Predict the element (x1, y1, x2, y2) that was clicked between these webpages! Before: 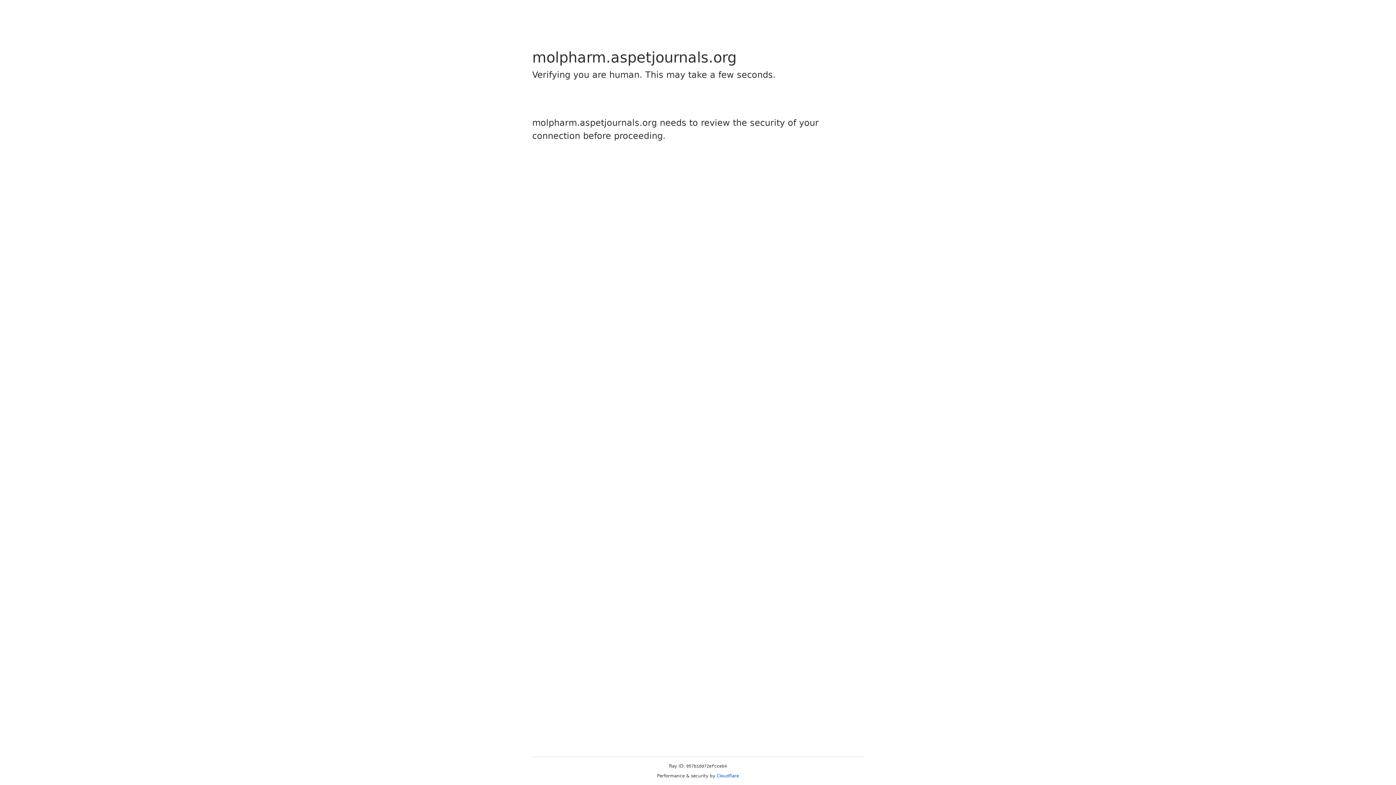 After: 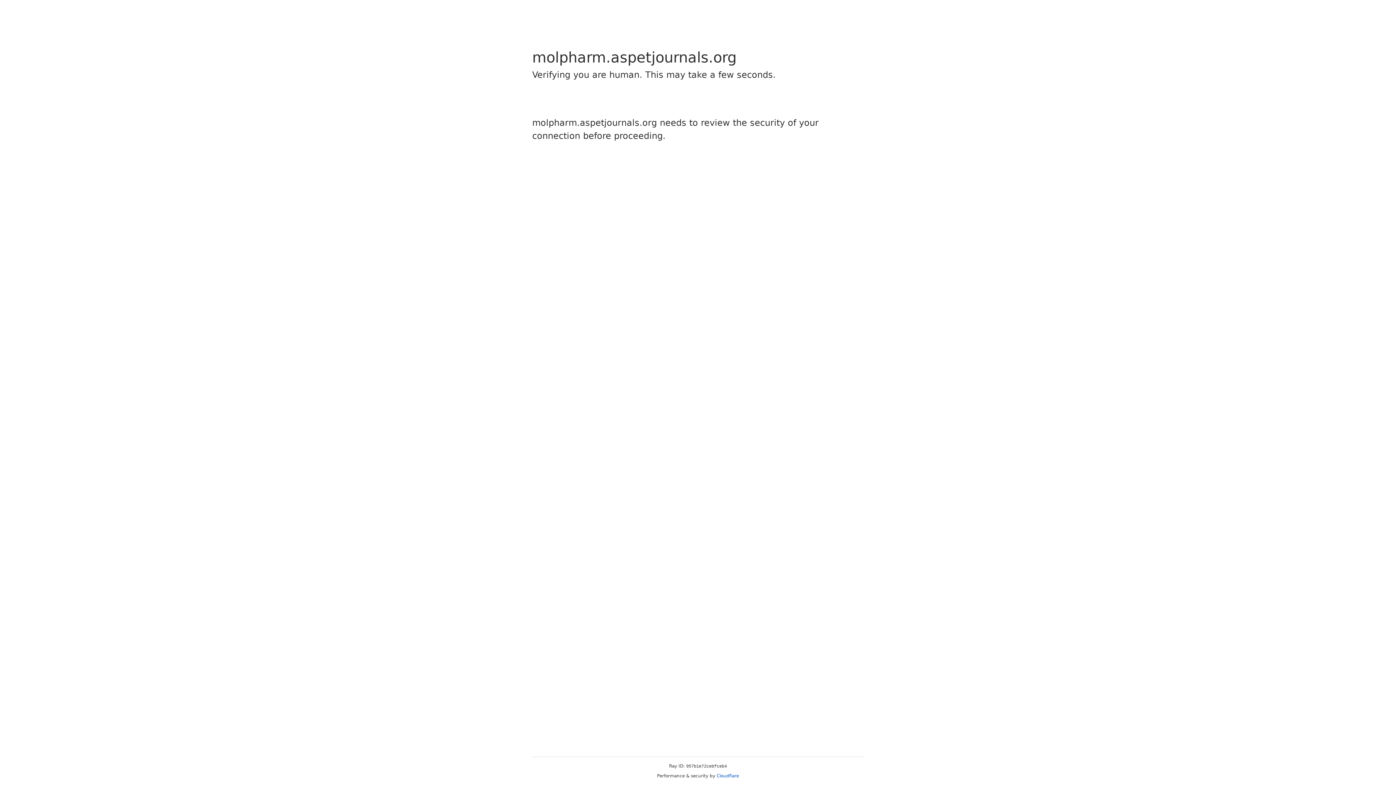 Action: bbox: (716, 773, 739, 778) label: Cloudflare